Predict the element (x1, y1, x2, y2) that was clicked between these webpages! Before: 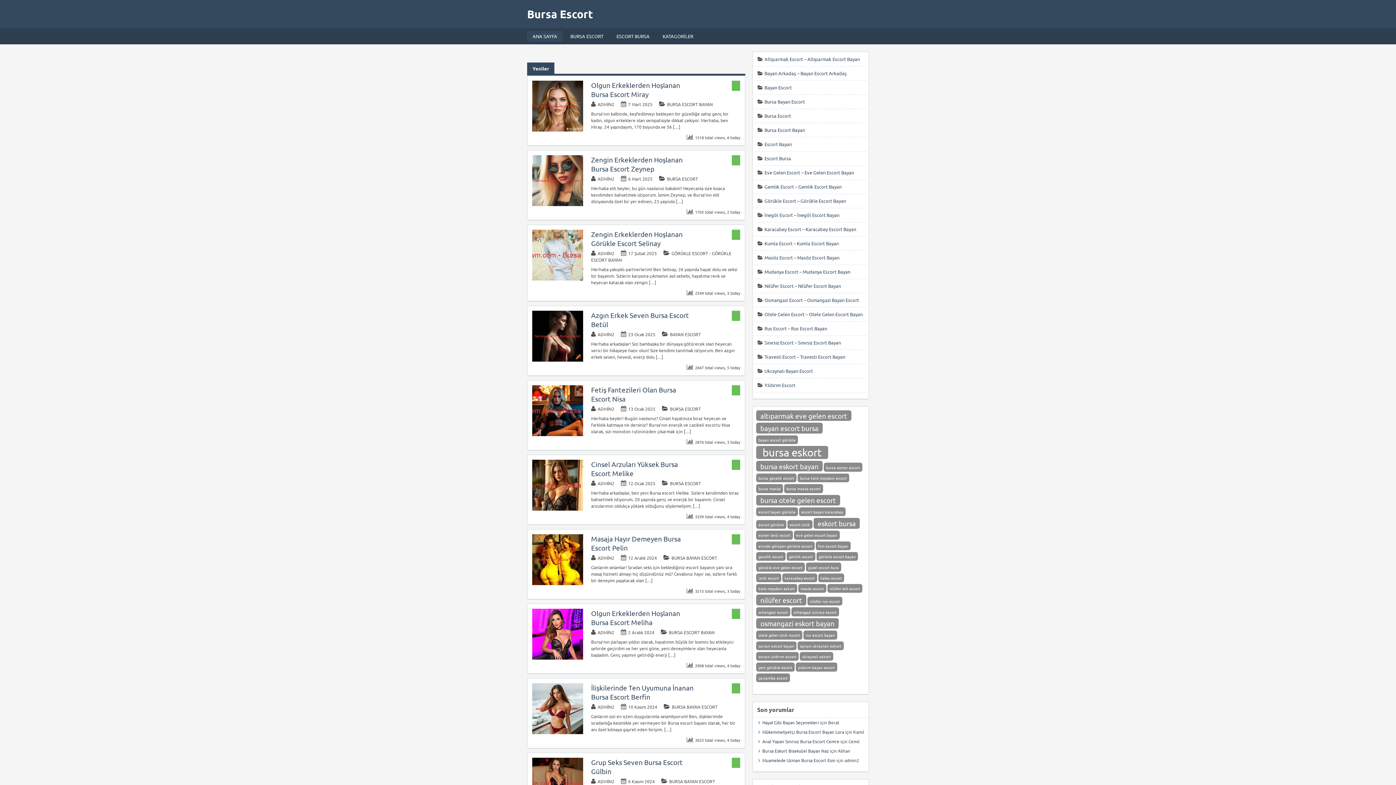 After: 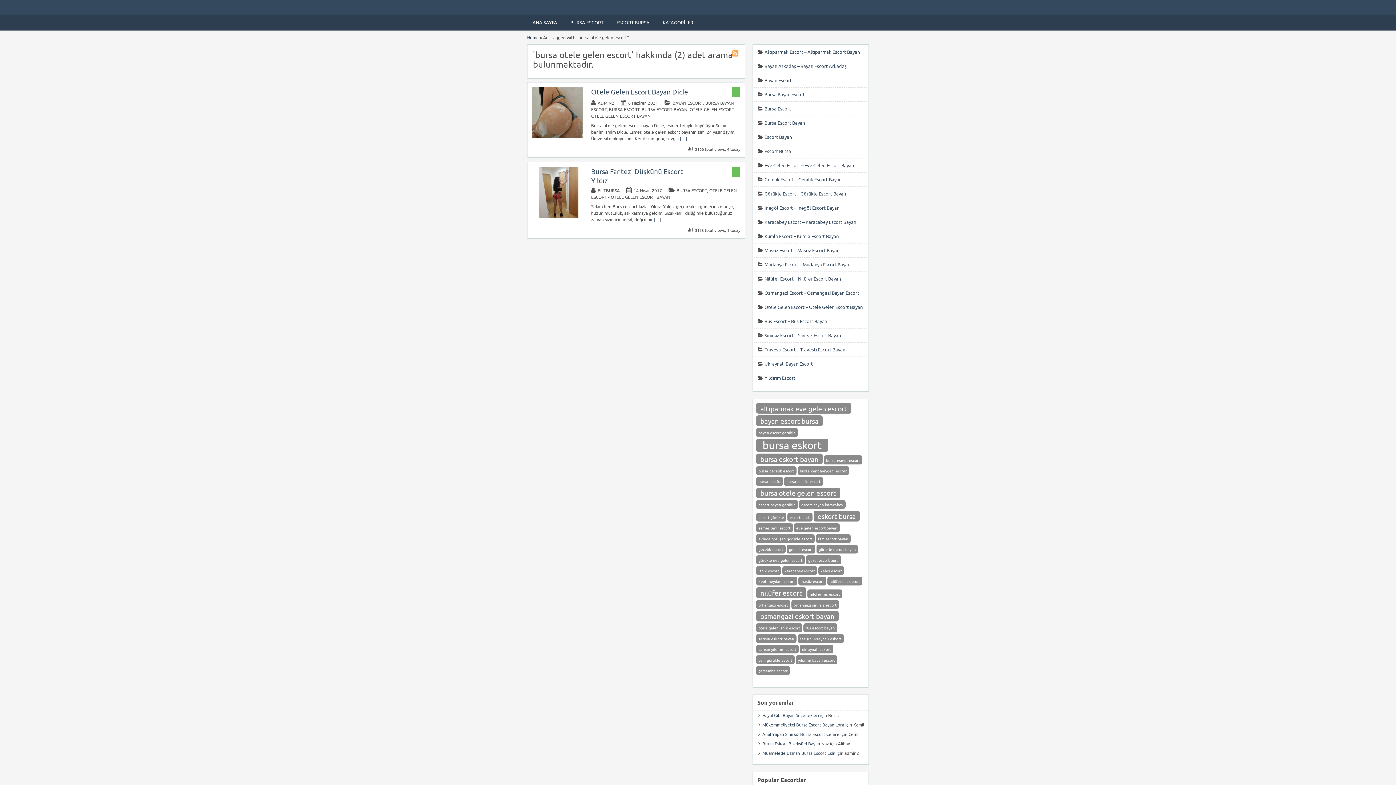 Action: label: bursa otele gelen escort (2 öge) bbox: (756, 495, 840, 505)